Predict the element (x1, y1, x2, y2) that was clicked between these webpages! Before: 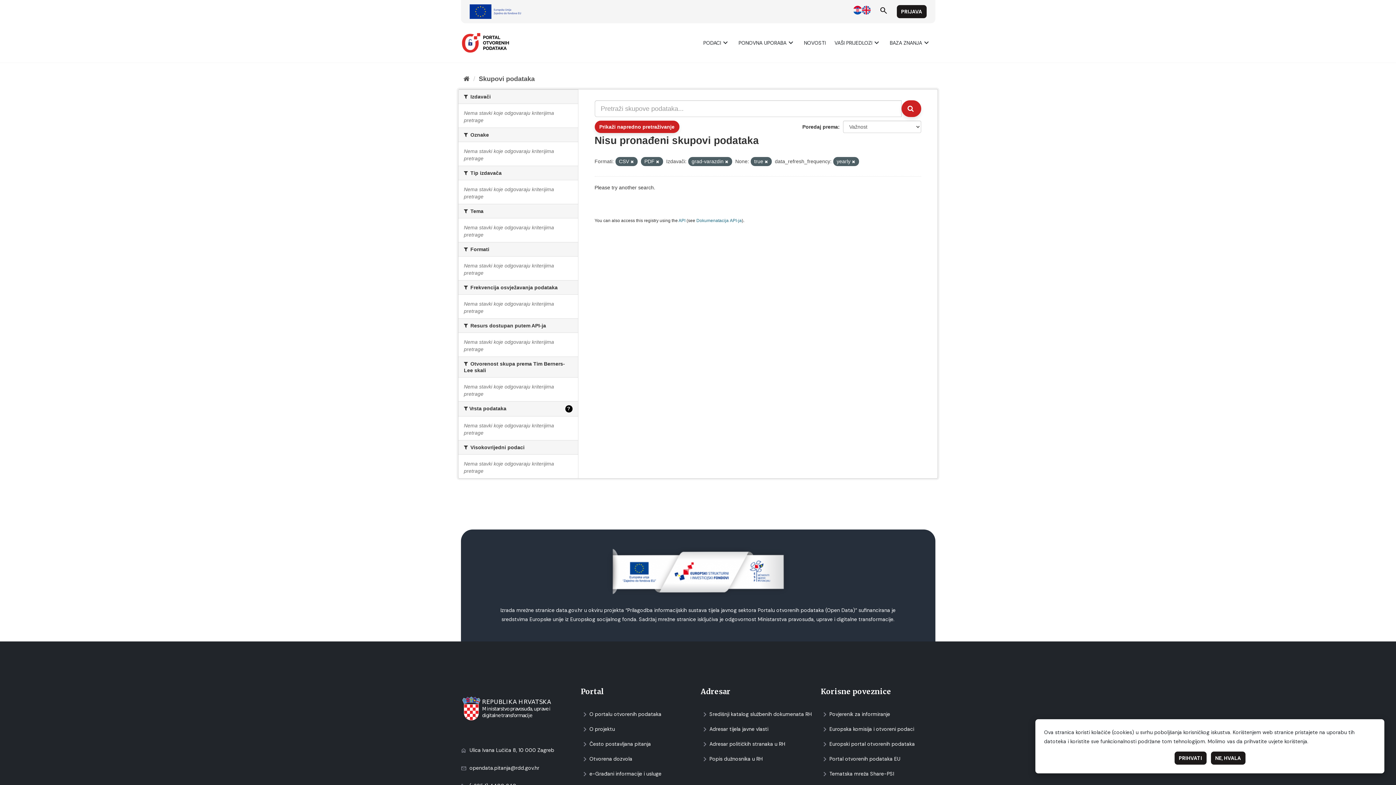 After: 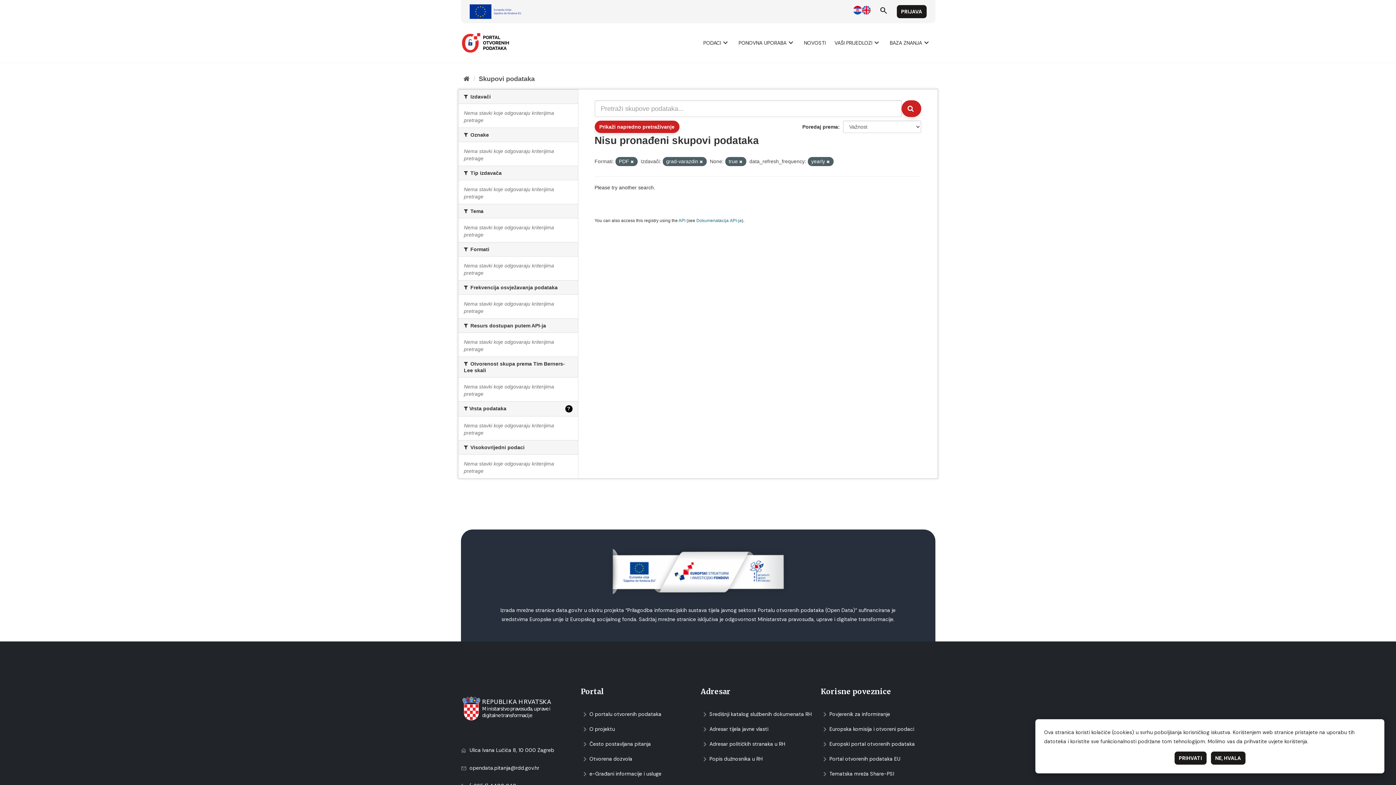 Action: bbox: (630, 159, 634, 164)